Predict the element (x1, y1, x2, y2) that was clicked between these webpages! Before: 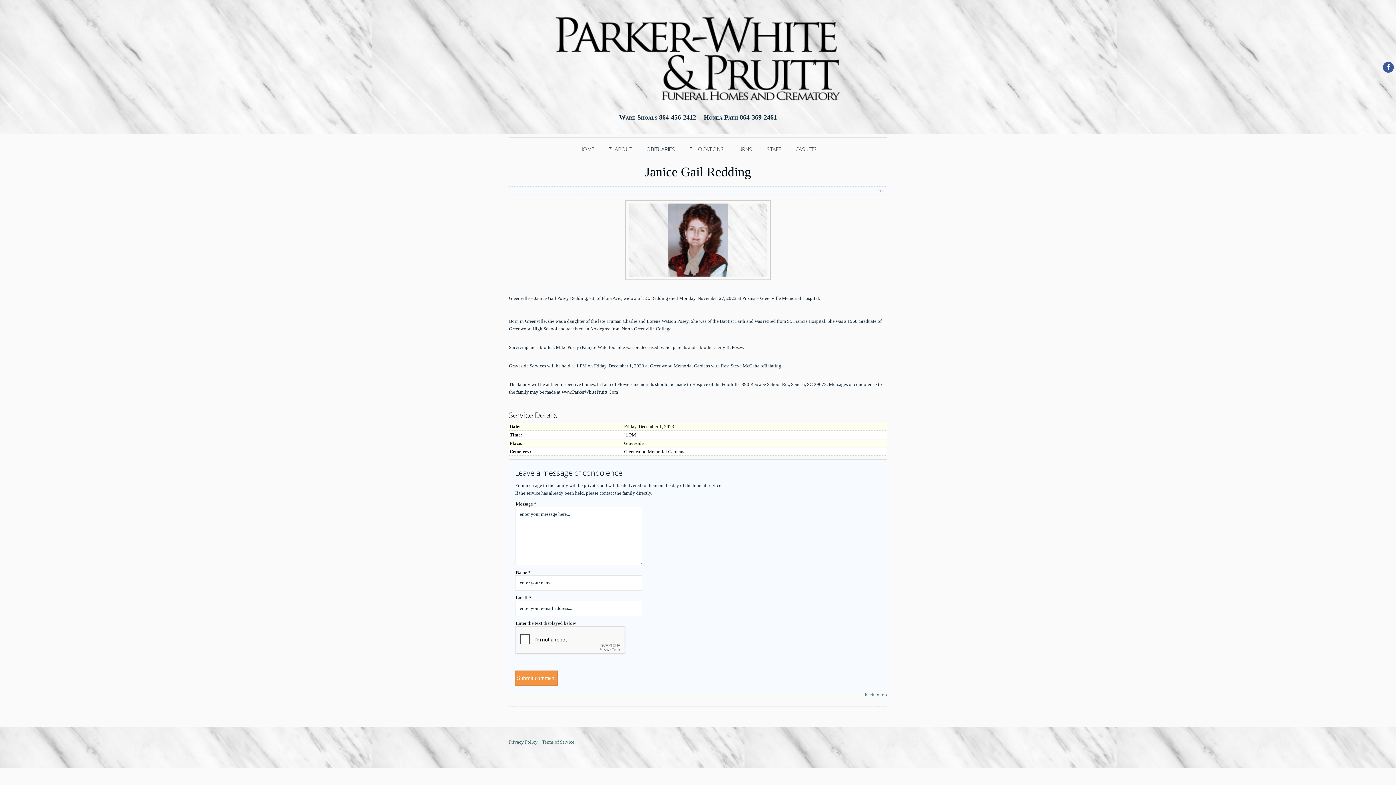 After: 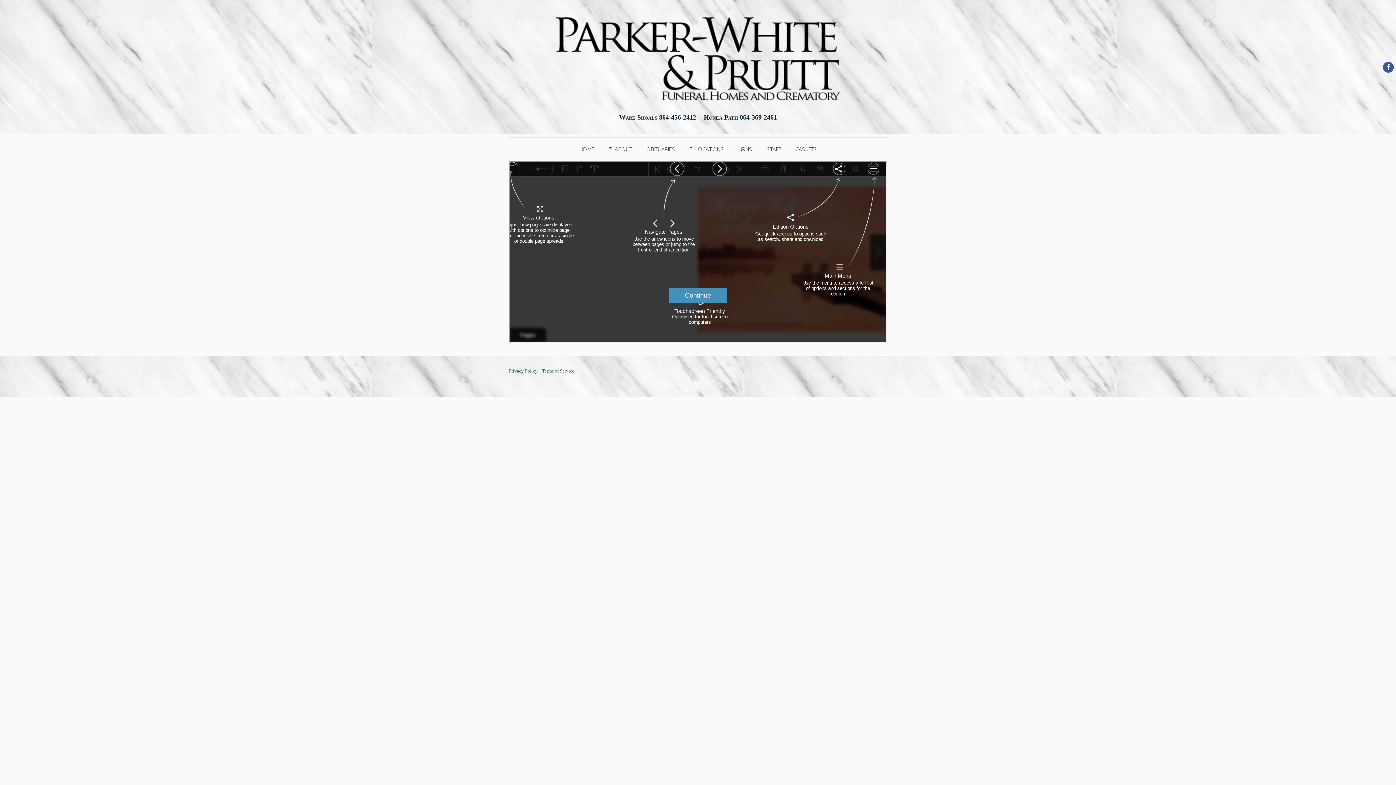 Action: label: URNS bbox: (731, 137, 759, 158)